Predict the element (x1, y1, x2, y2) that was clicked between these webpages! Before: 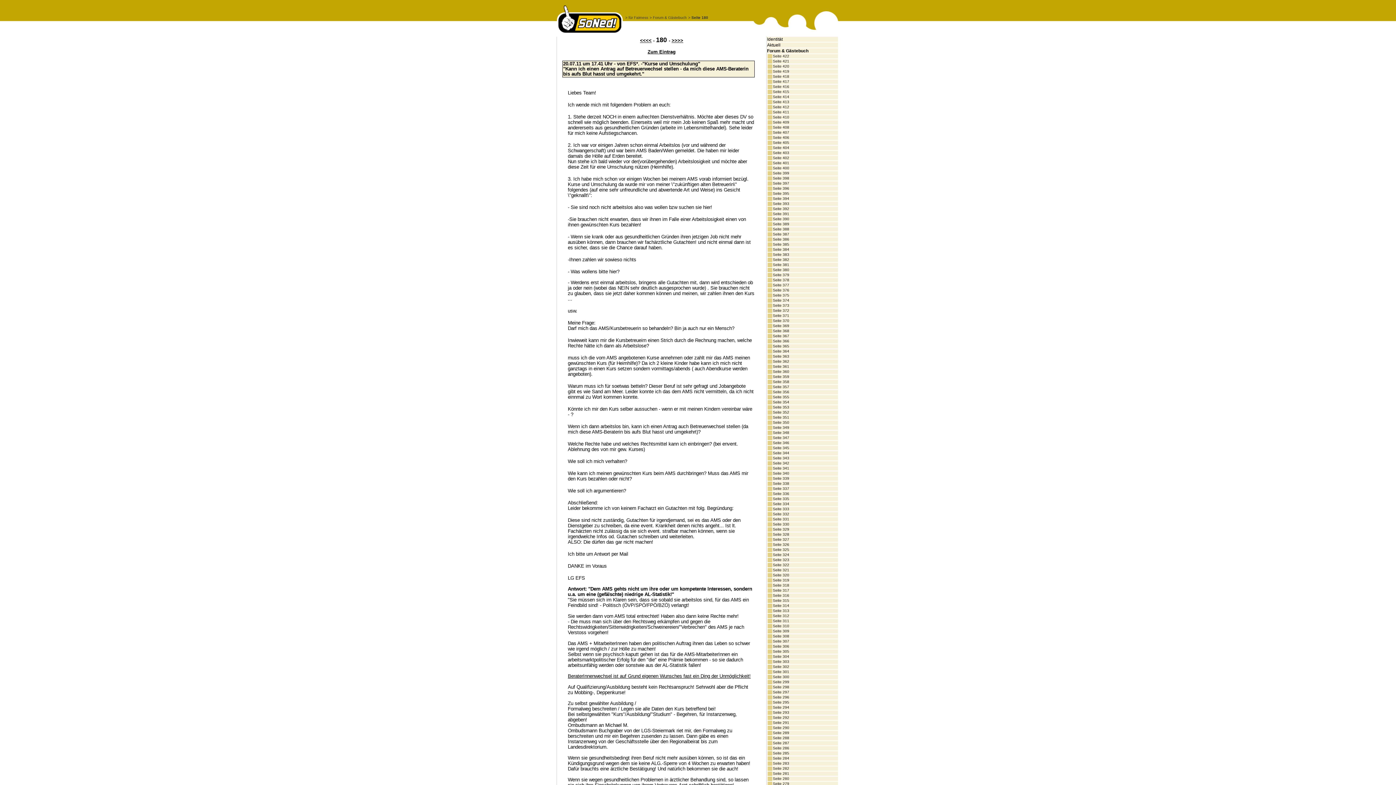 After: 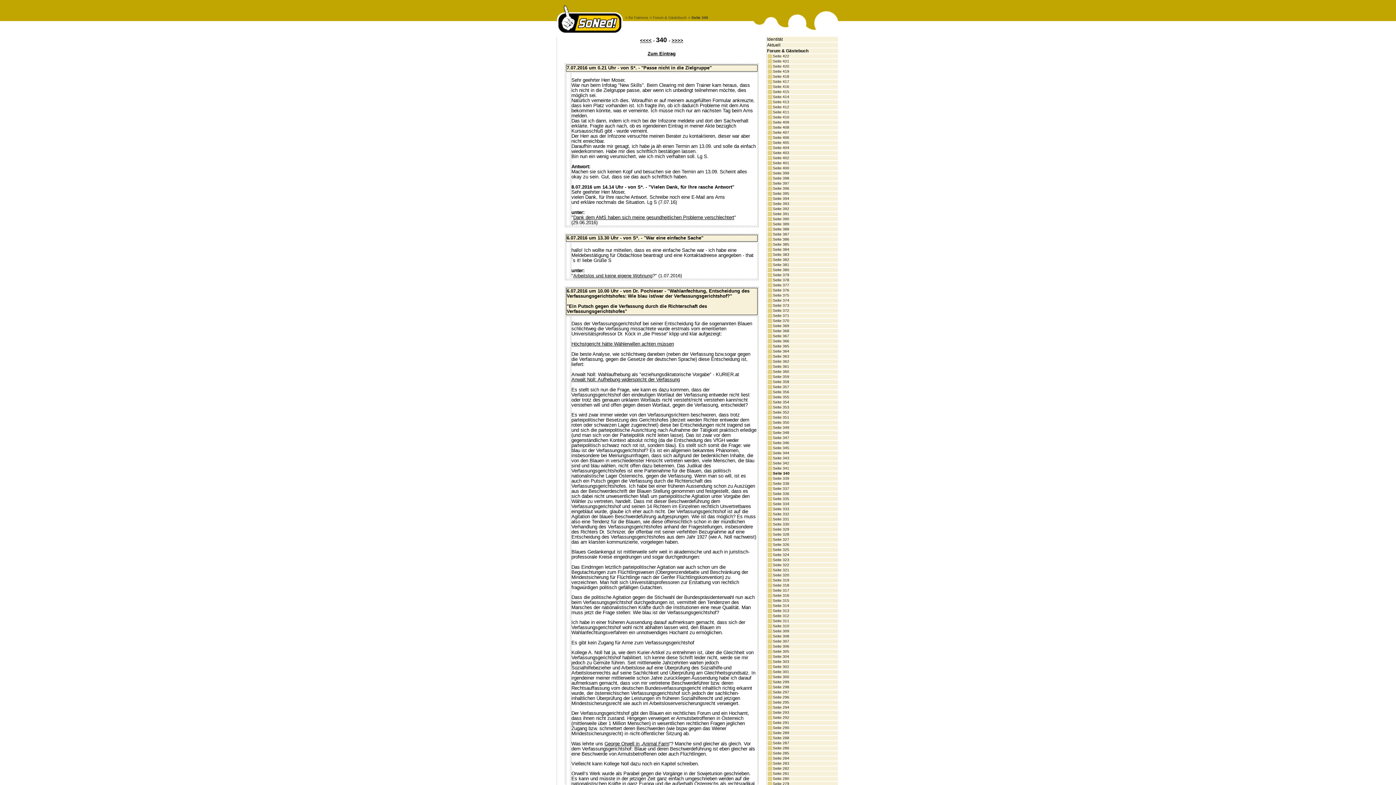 Action: label: Seite 340 bbox: (772, 471, 789, 475)